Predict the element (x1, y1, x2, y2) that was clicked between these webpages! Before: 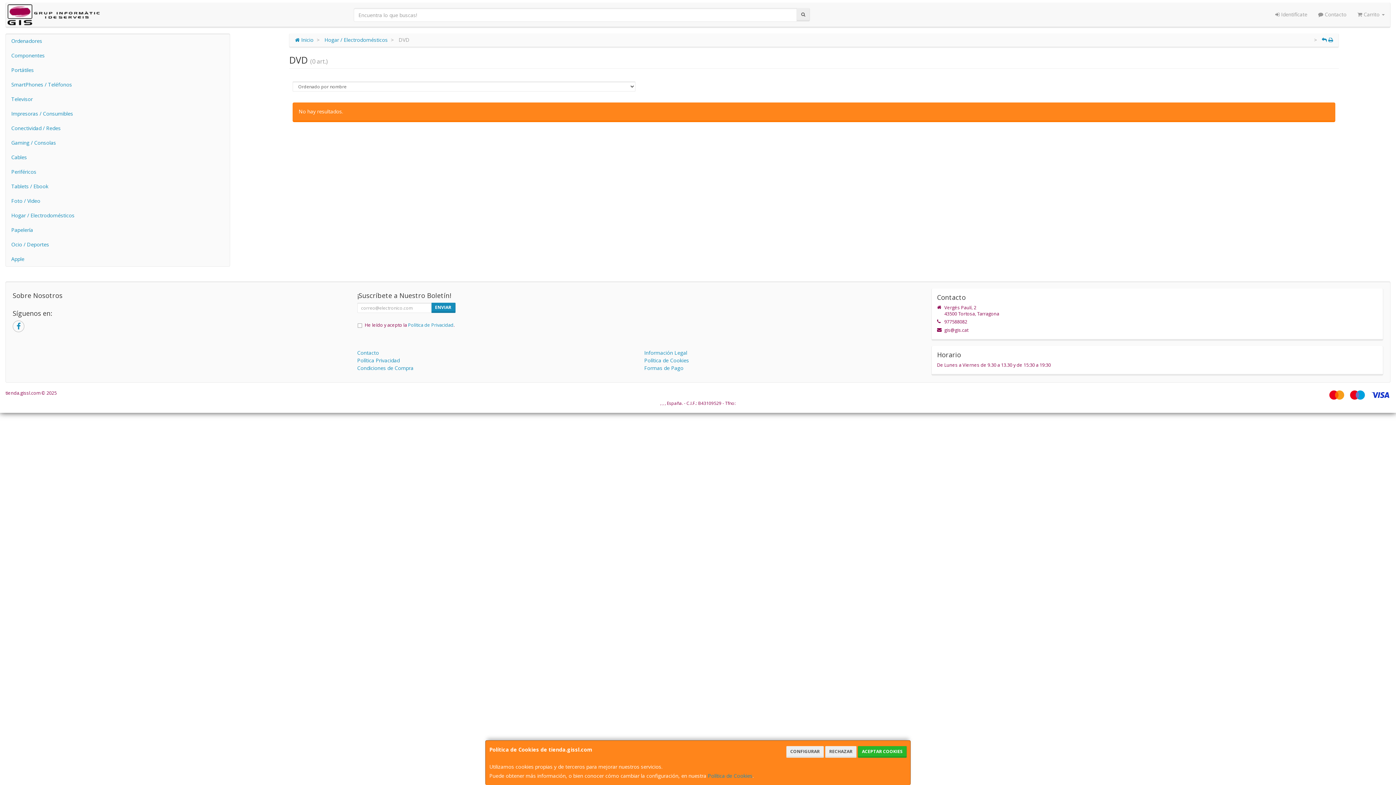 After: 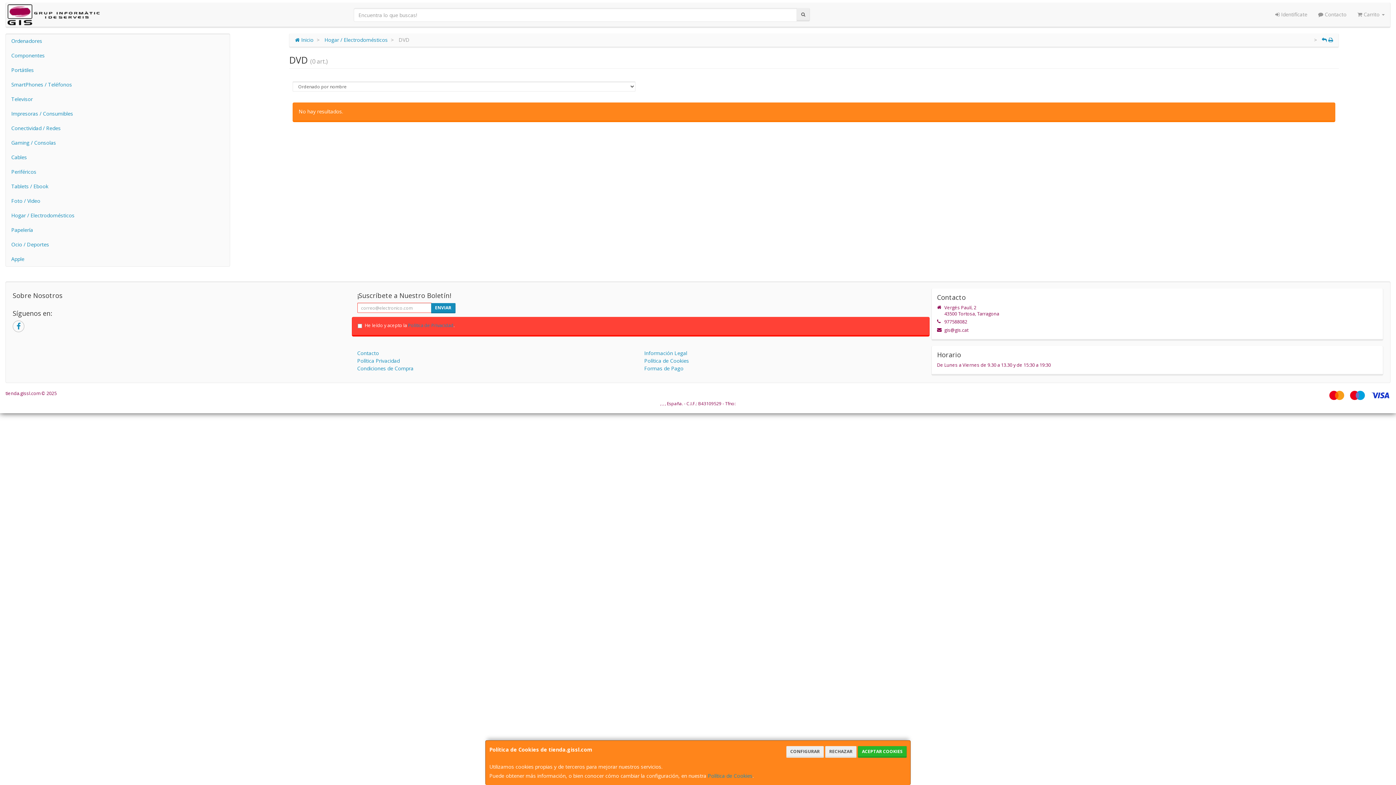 Action: bbox: (431, 302, 455, 313) label: ENVIAR